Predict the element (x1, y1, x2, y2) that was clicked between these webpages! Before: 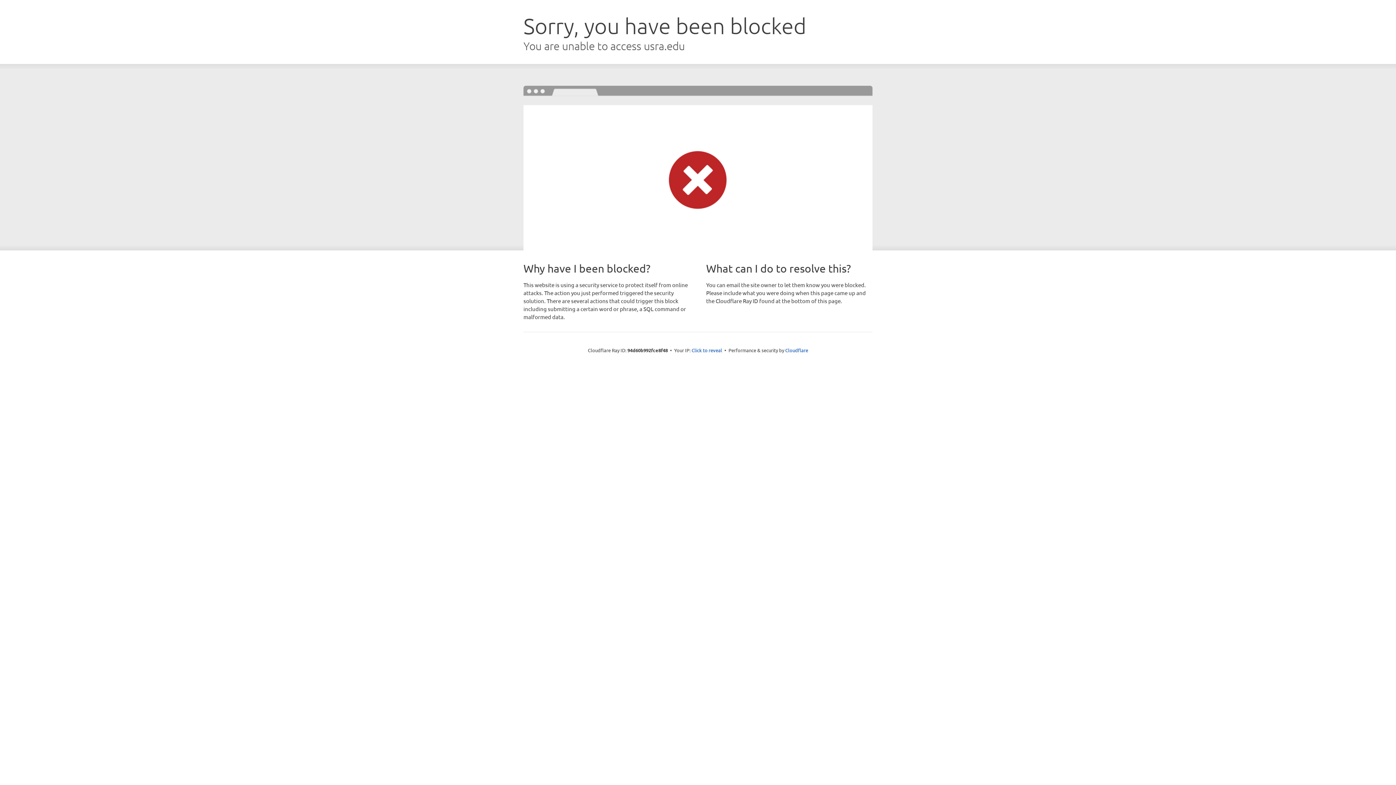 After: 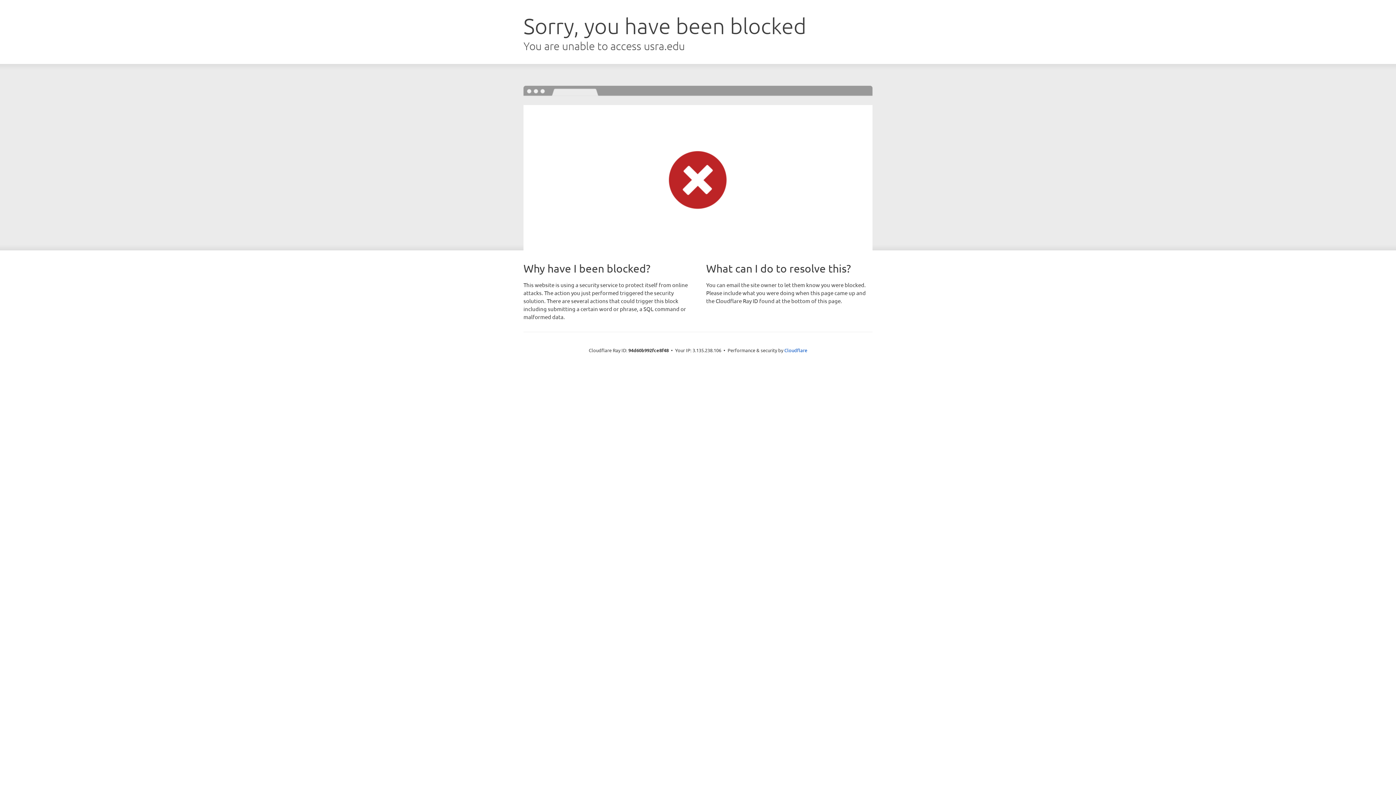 Action: bbox: (691, 346, 722, 353) label: Click to reveal